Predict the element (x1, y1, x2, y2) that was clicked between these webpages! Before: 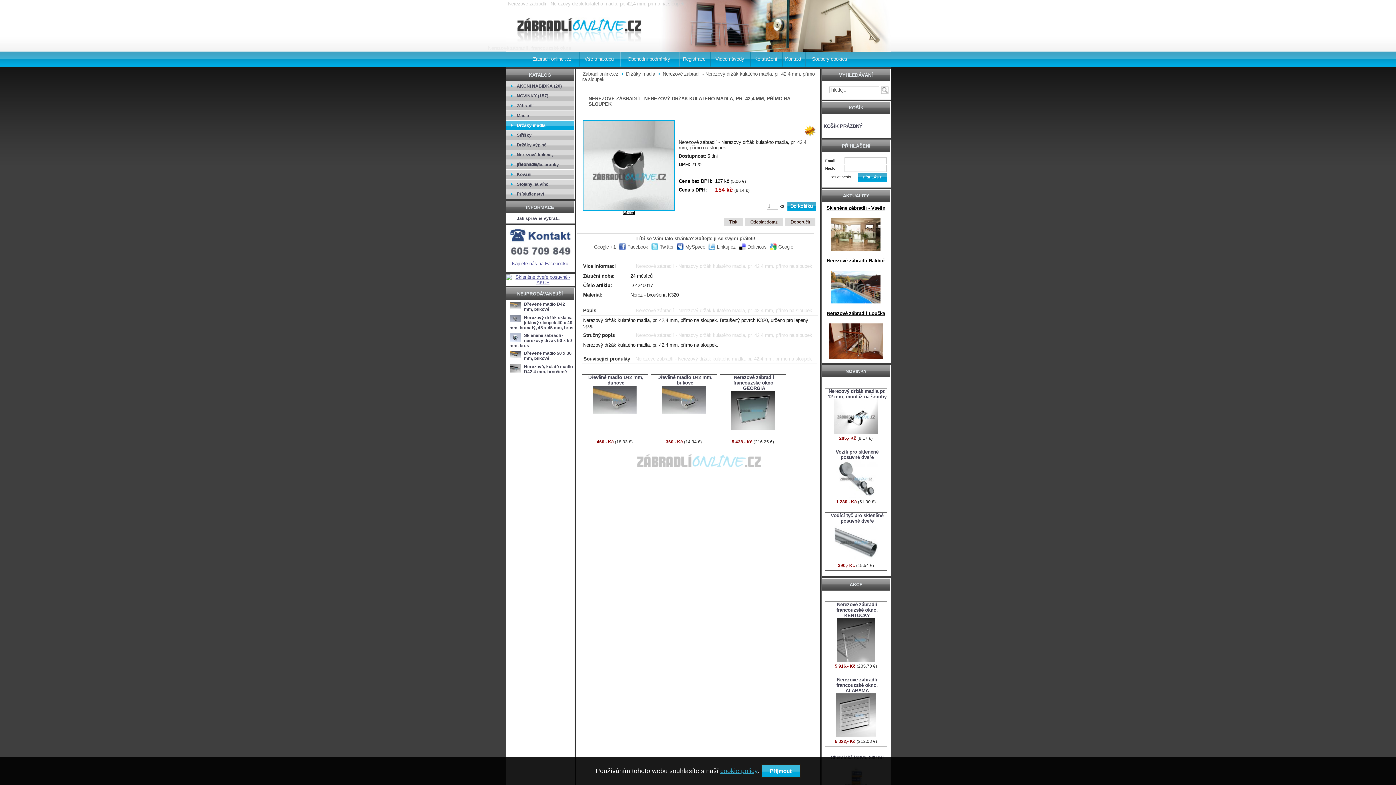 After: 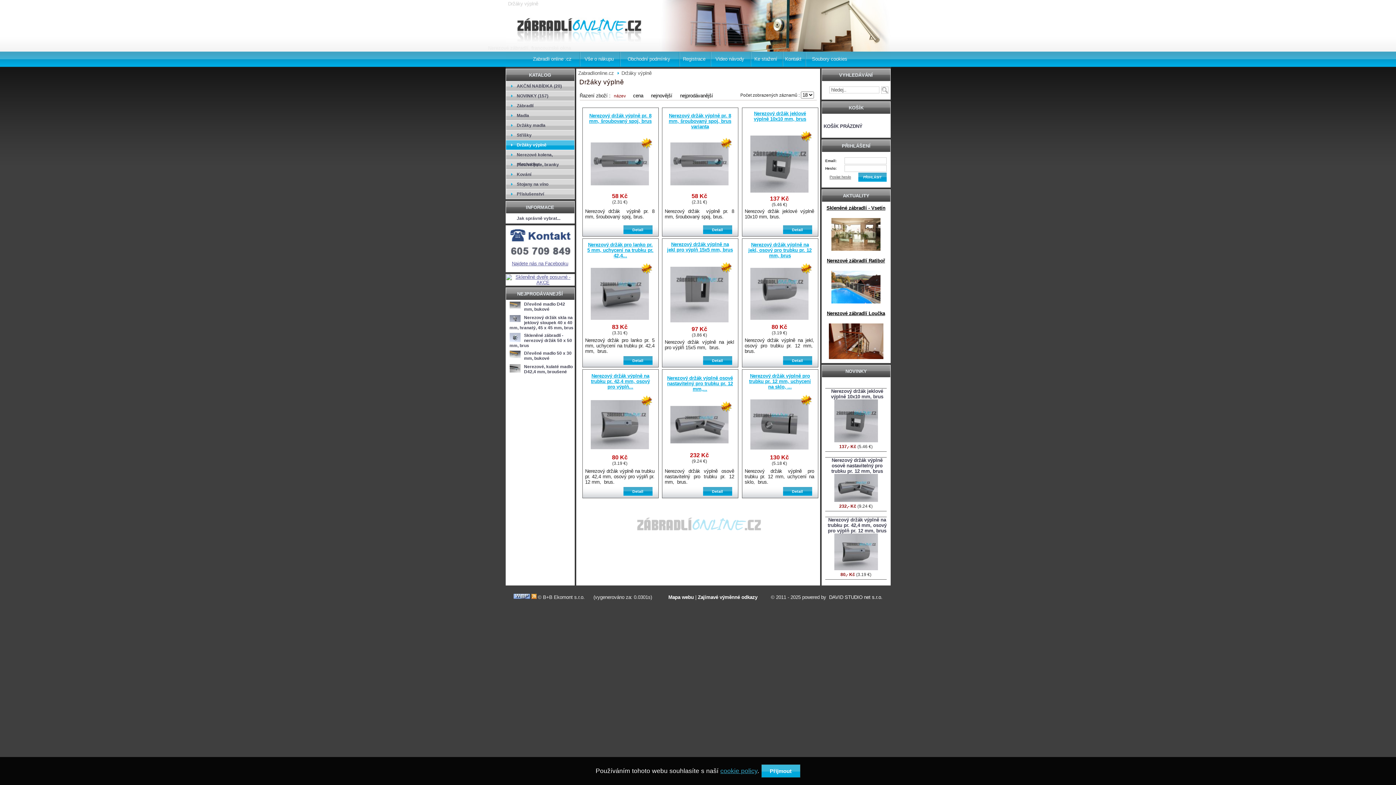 Action: bbox: (516, 140, 574, 149) label: Držáky výplně